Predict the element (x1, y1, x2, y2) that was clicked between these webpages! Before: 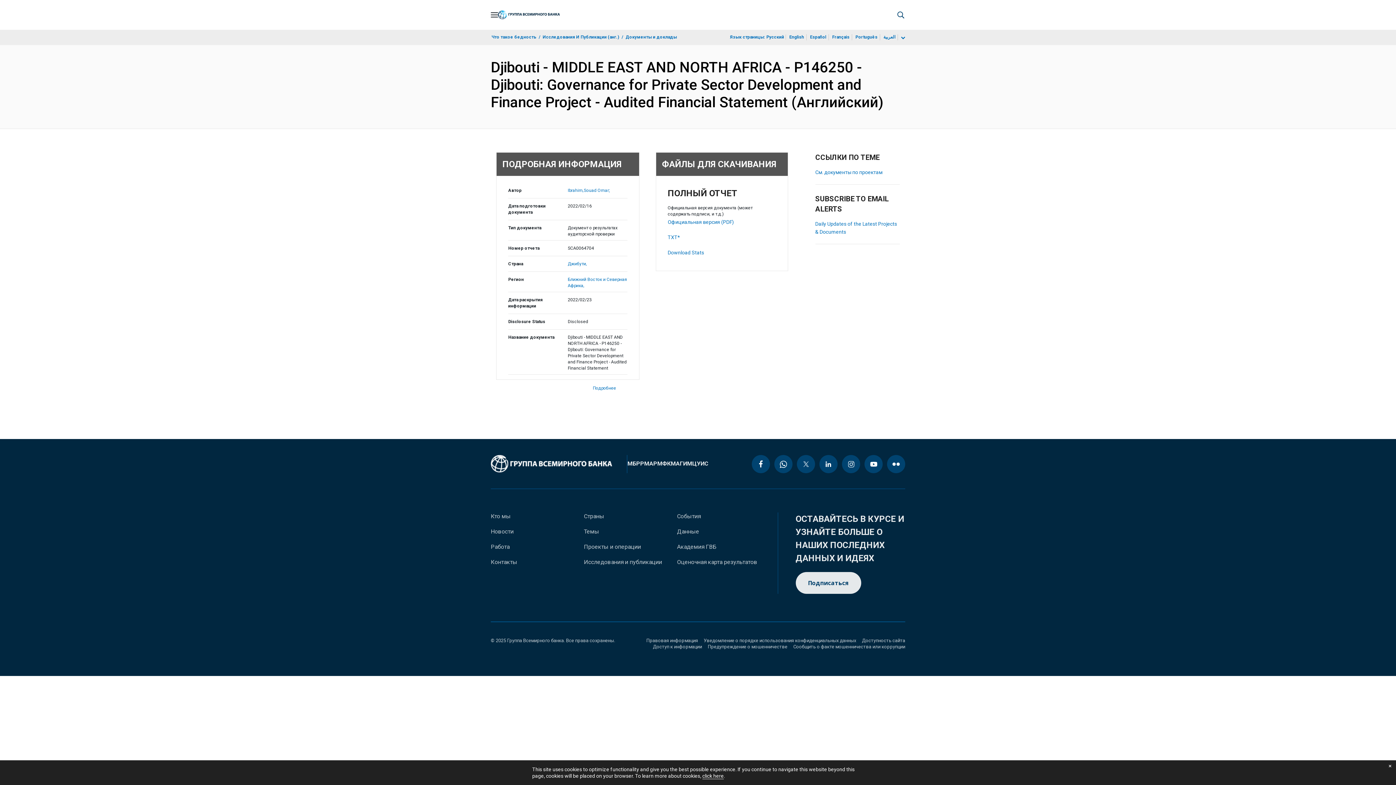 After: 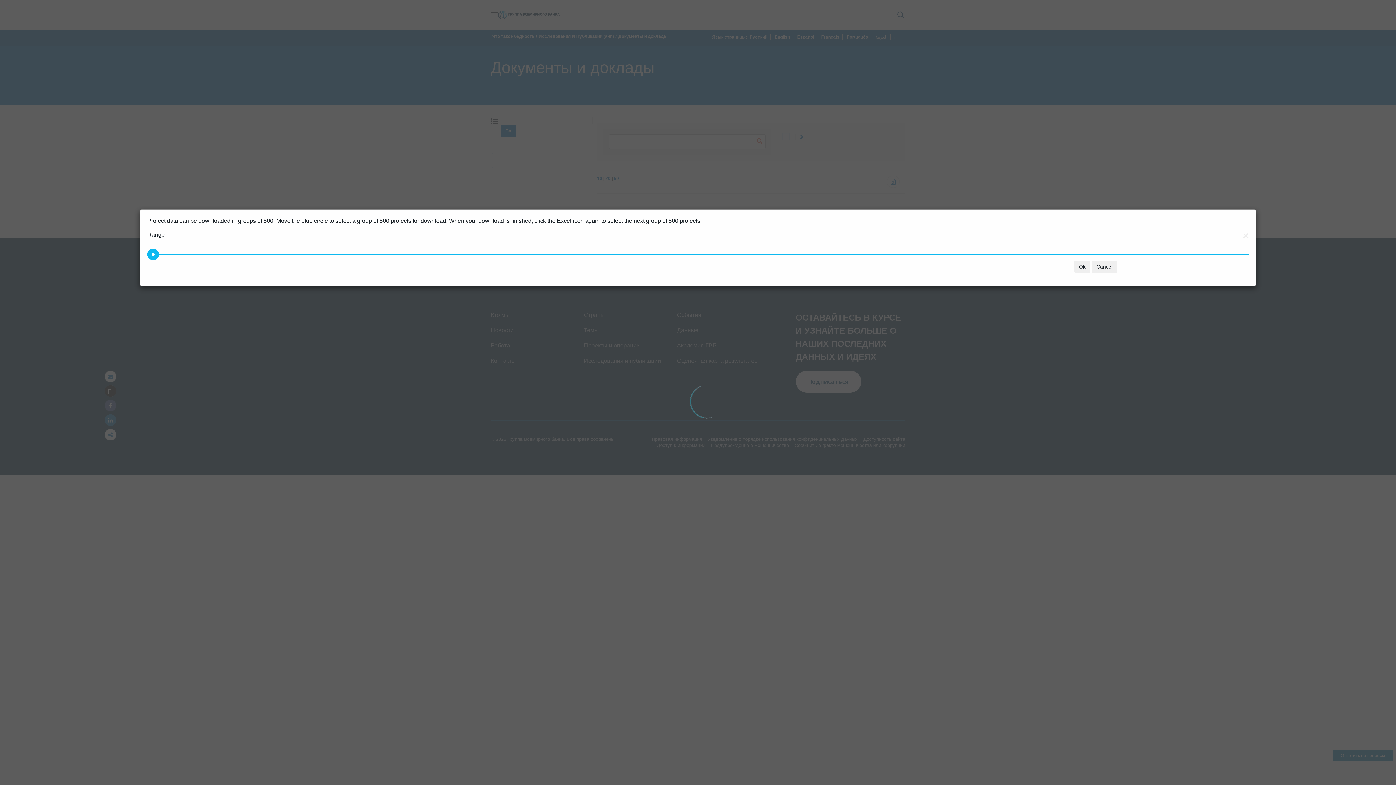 Action: bbox: (567, 188, 609, 193) label: Ibrahim,Souad Omar;